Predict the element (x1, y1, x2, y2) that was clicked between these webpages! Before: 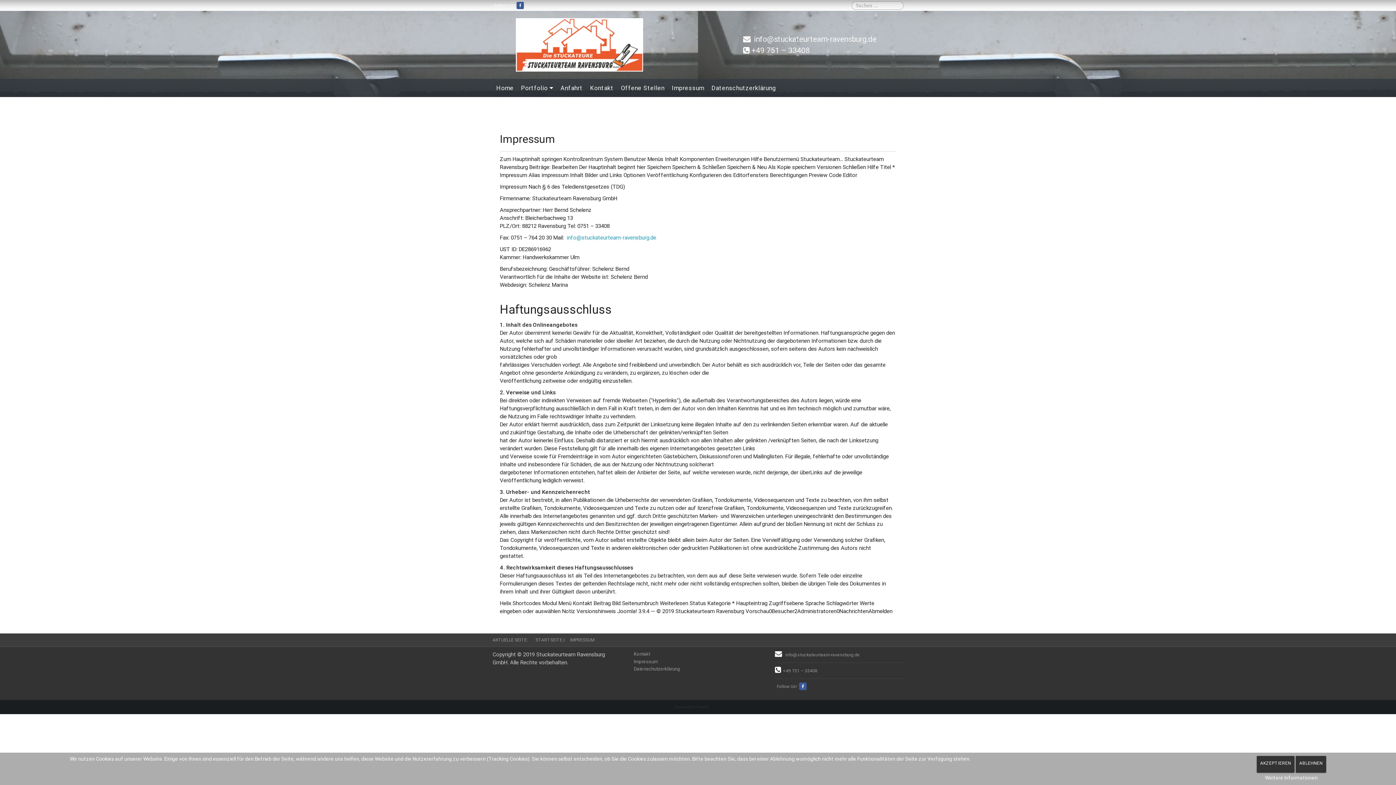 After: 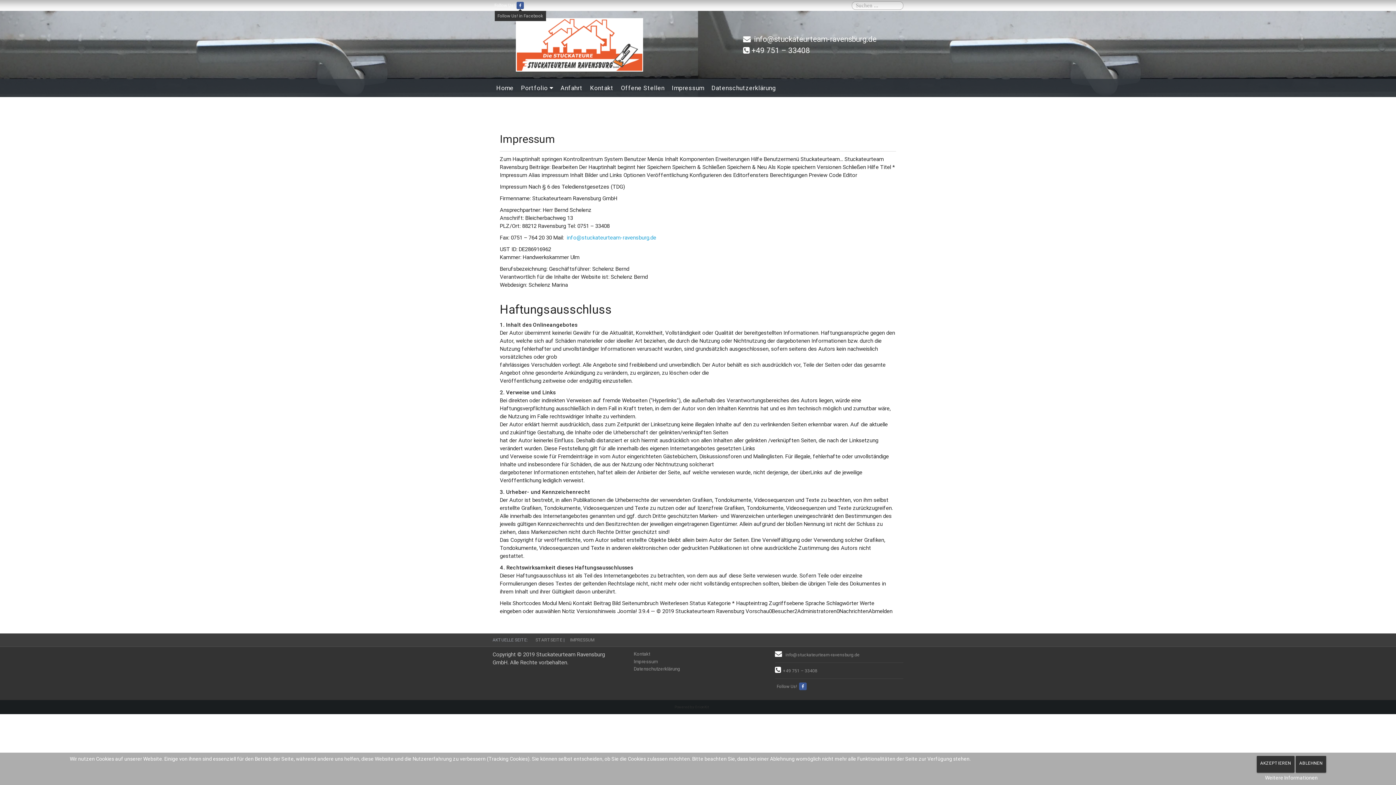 Action: bbox: (519, 1, 521, 8)